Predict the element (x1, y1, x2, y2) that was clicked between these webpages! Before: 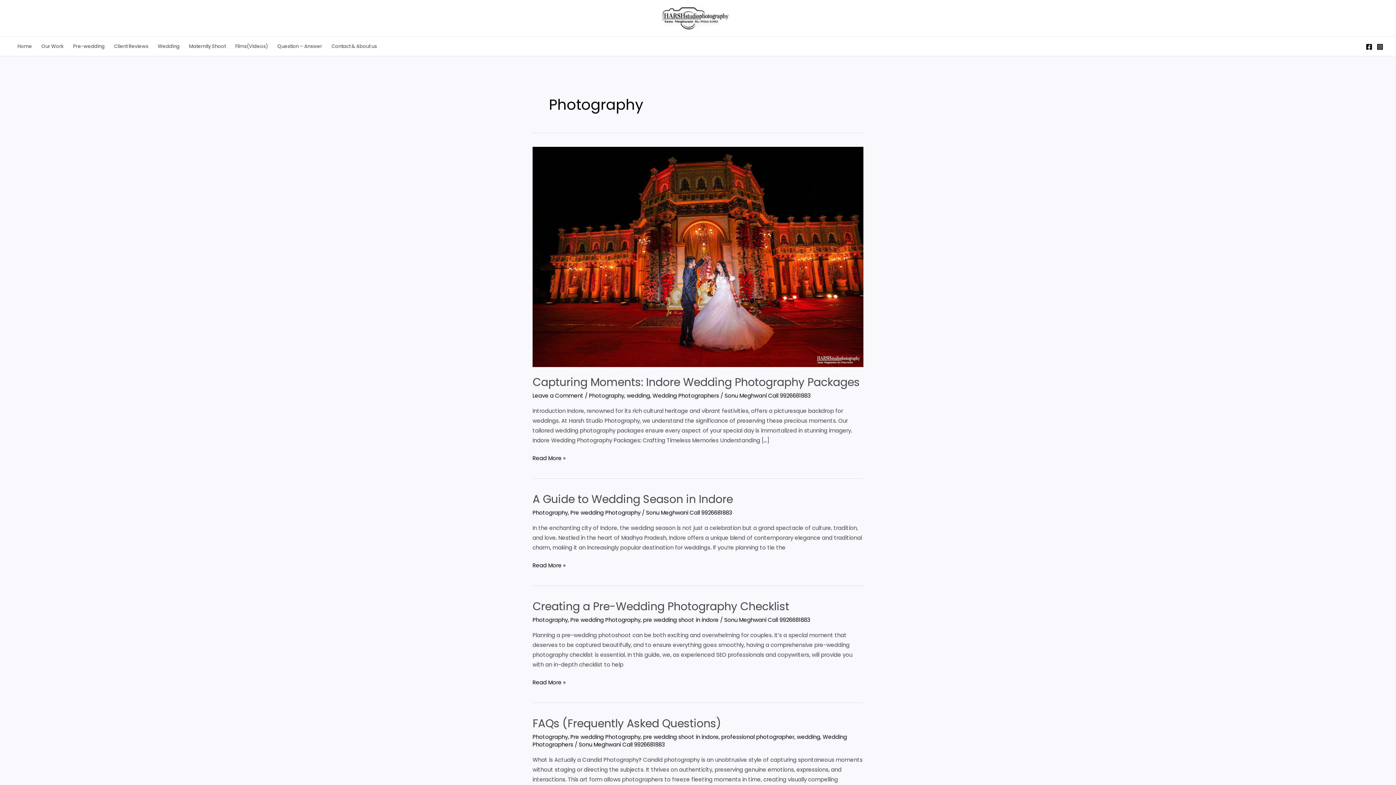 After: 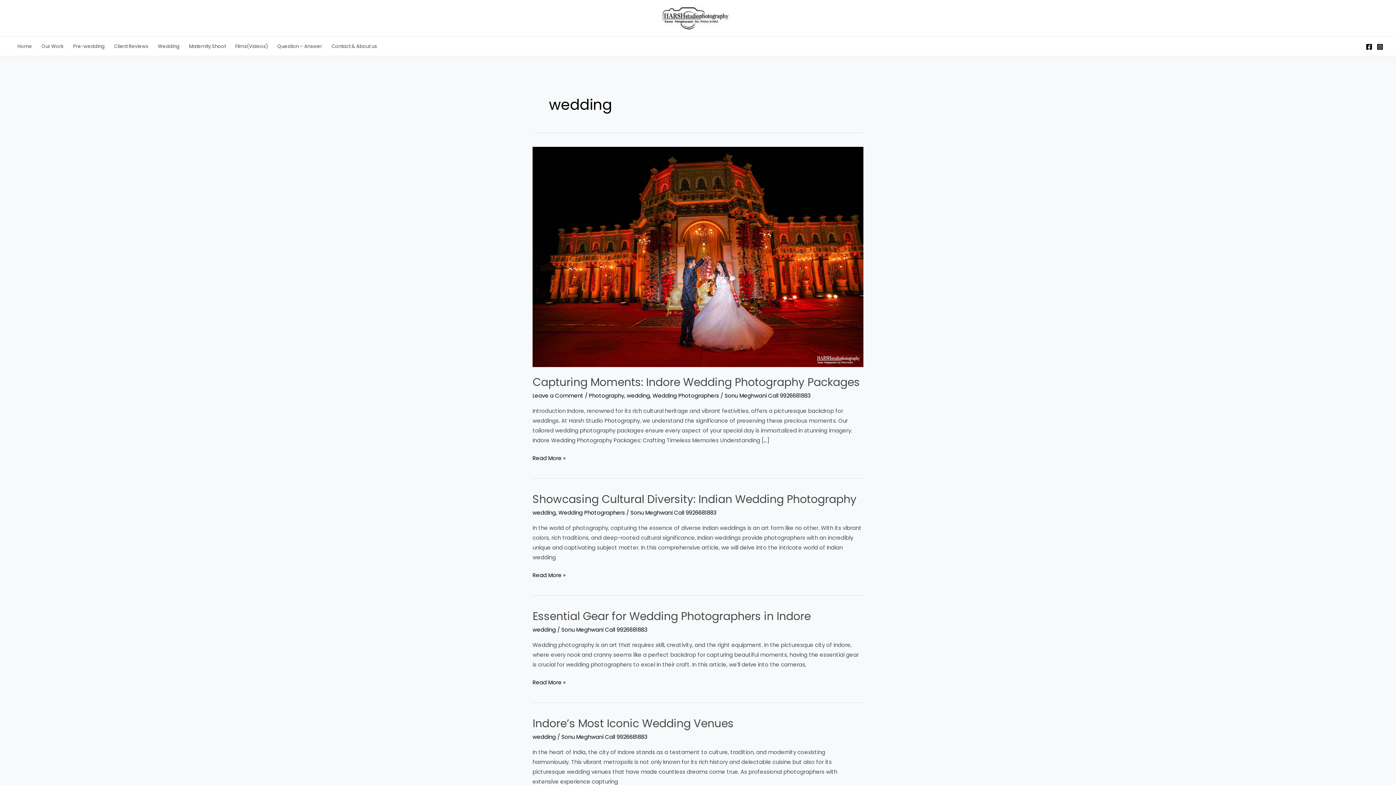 Action: bbox: (626, 391, 650, 399) label: wedding